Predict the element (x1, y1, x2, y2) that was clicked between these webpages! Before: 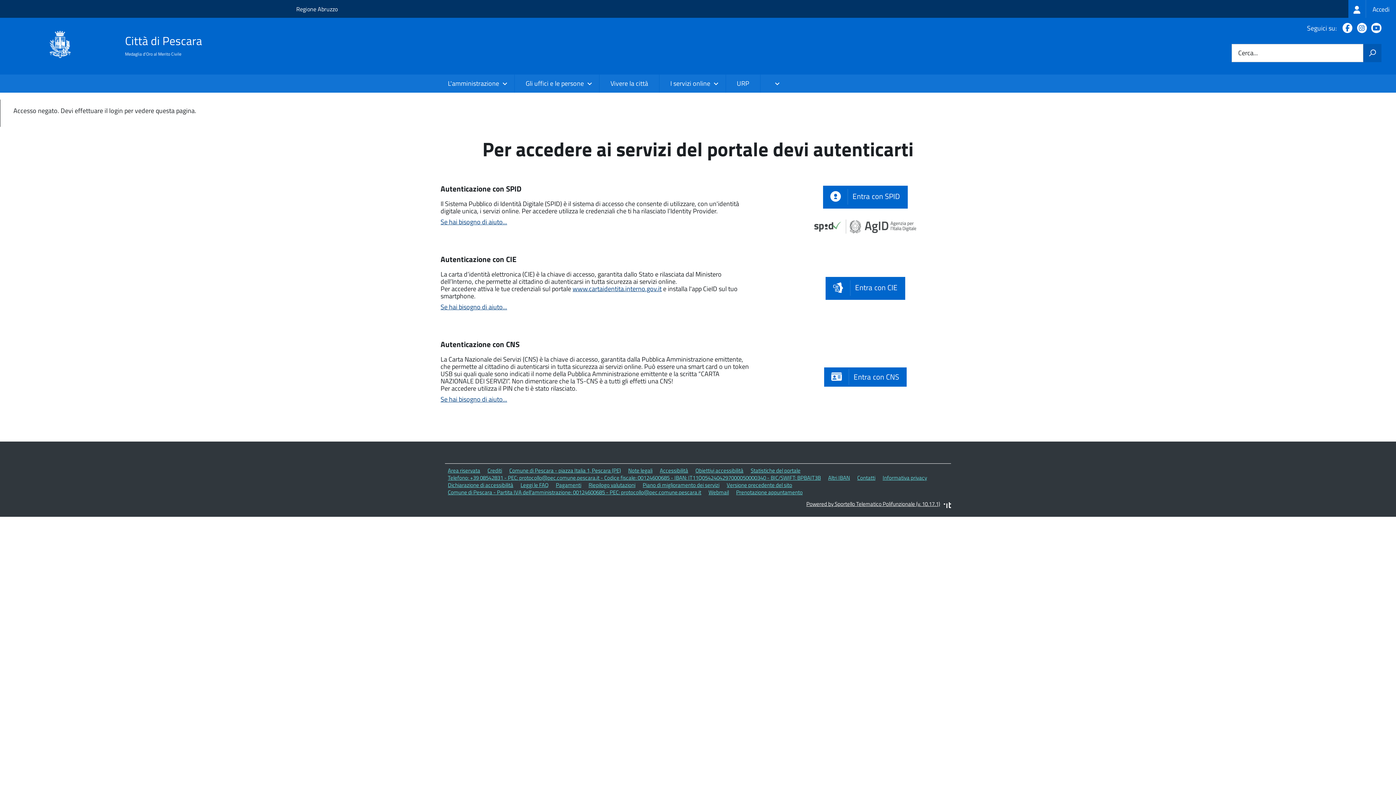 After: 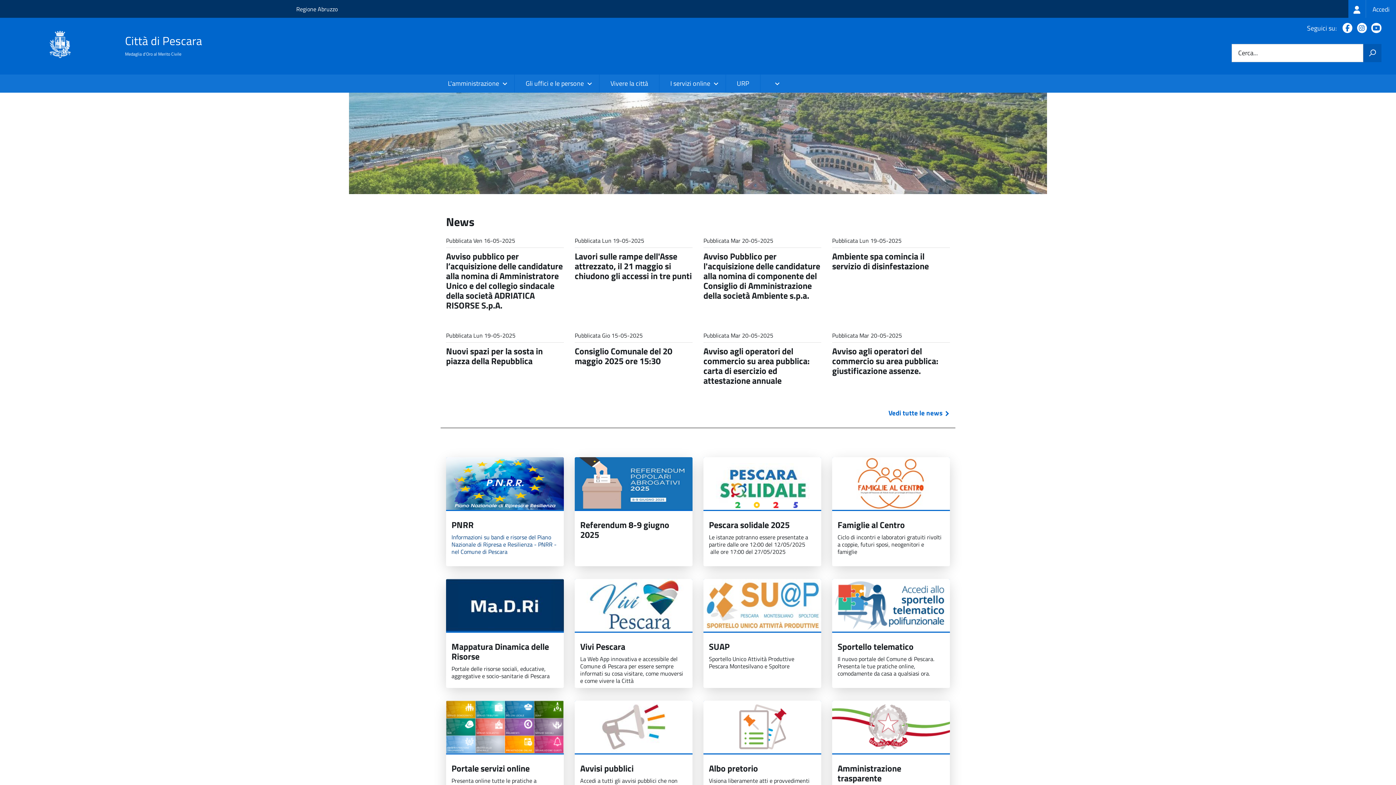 Action: bbox: (125, 33, 202, 47) label: Città di Pescara